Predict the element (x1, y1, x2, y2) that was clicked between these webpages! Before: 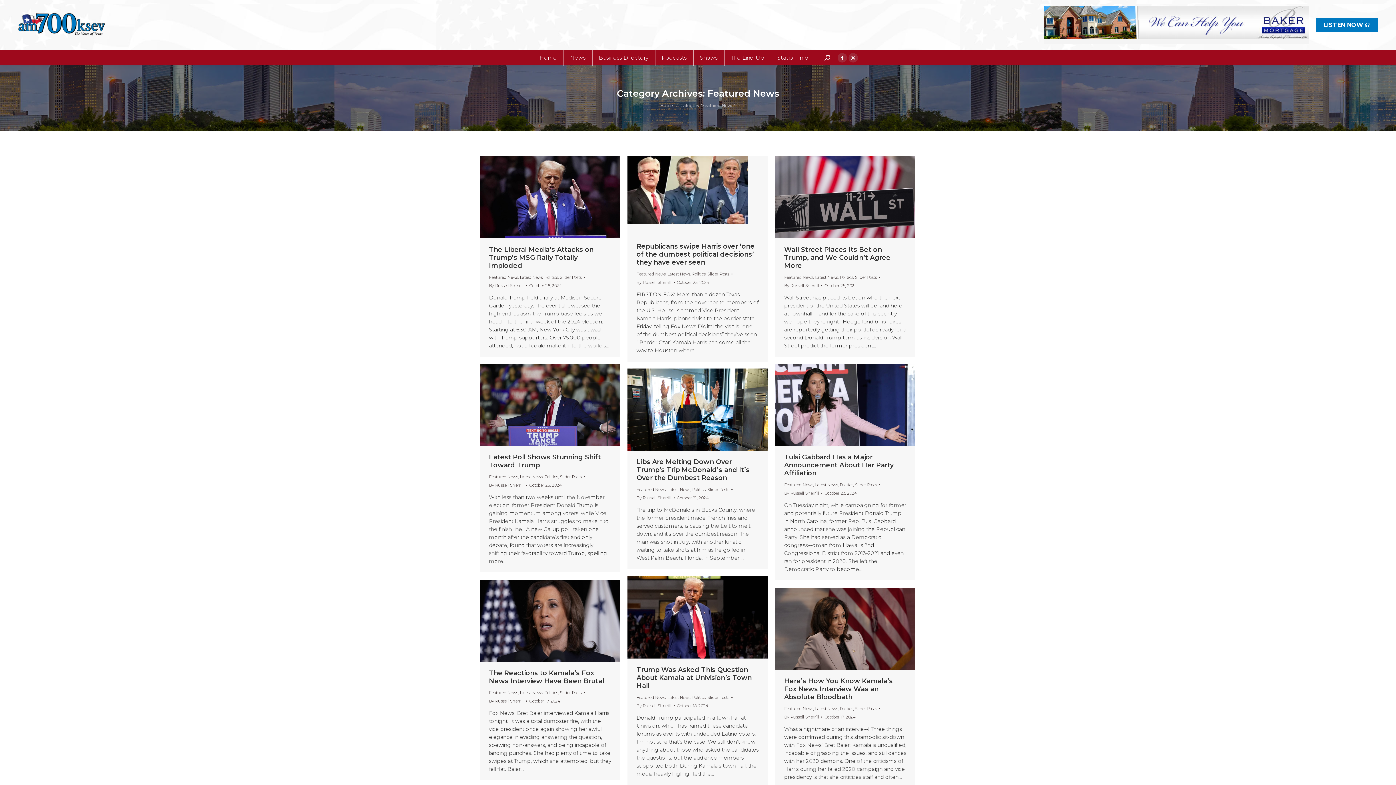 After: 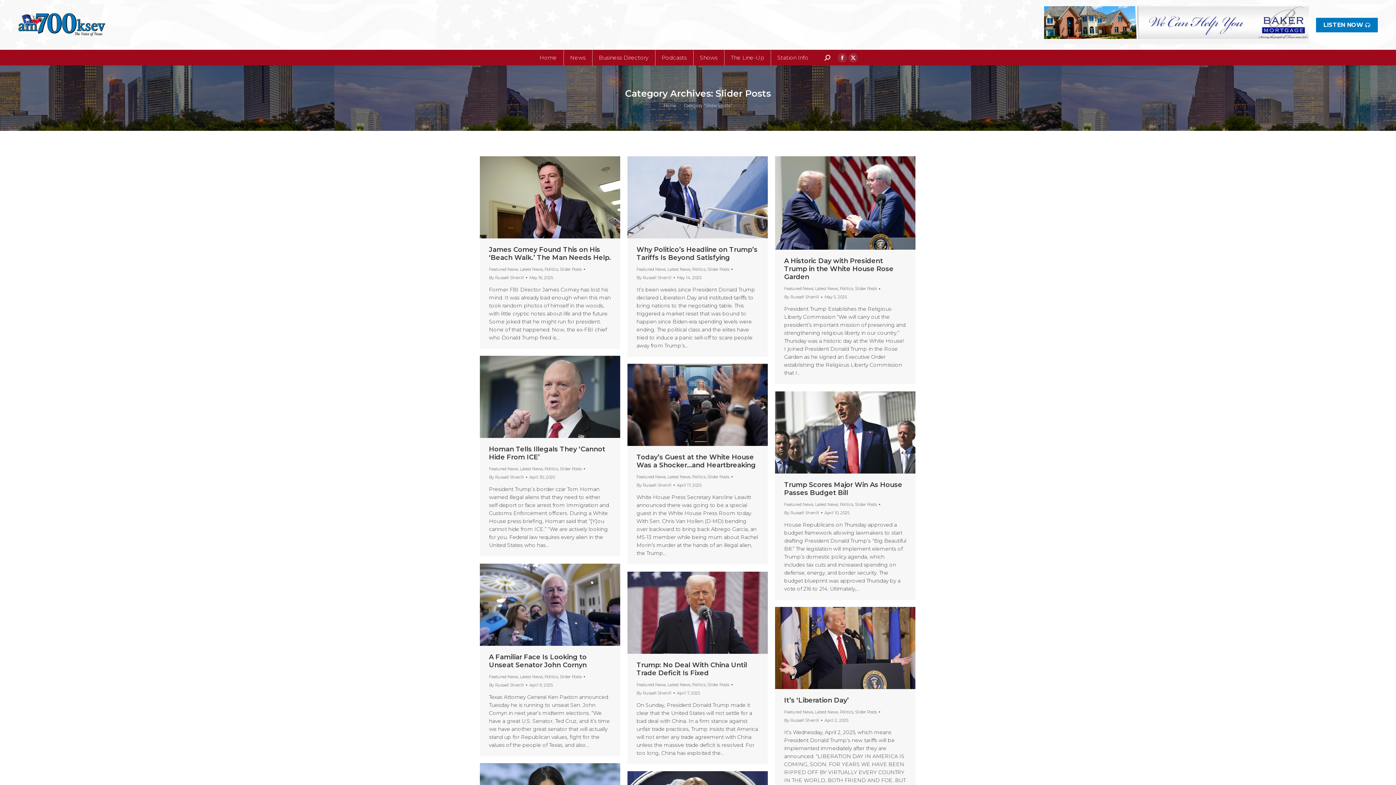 Action: label: Slider Posts bbox: (707, 695, 729, 700)